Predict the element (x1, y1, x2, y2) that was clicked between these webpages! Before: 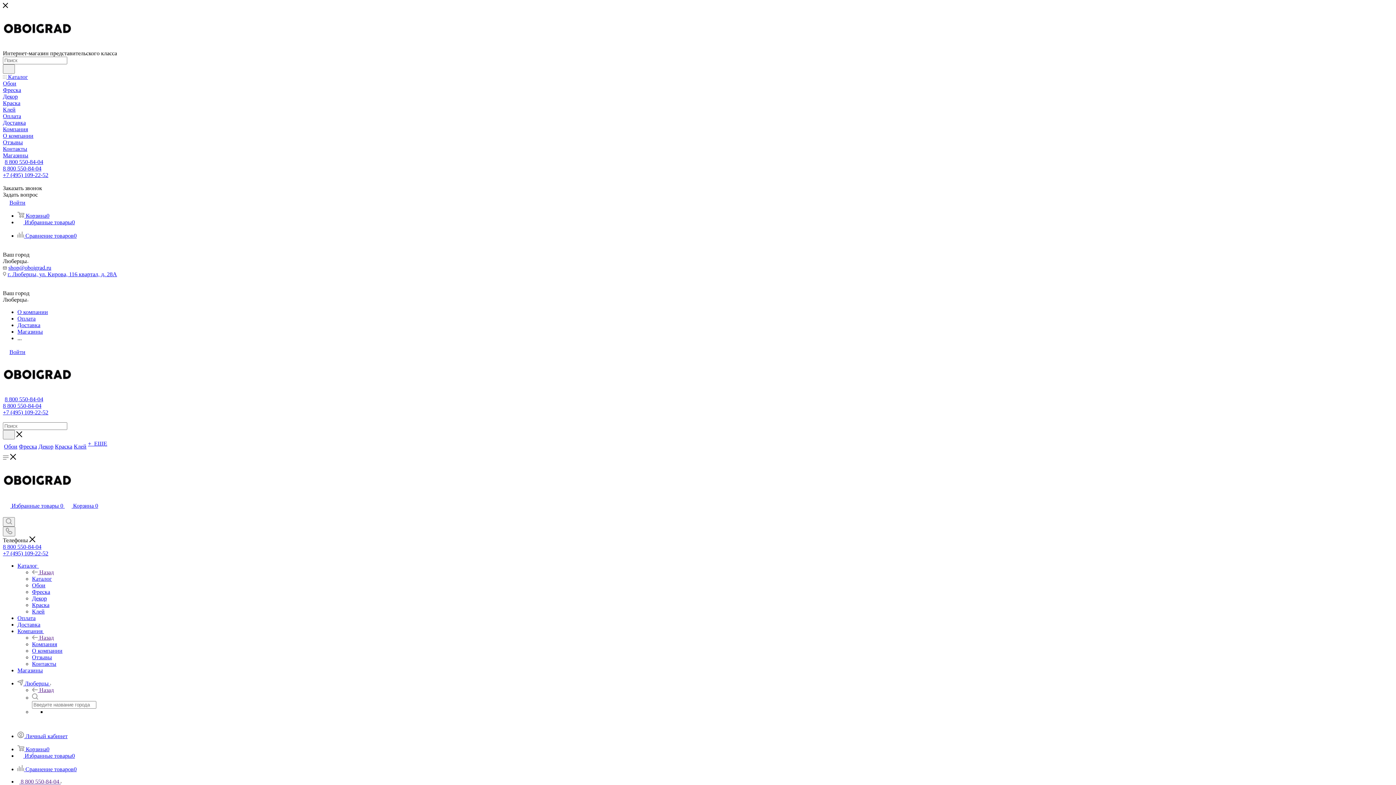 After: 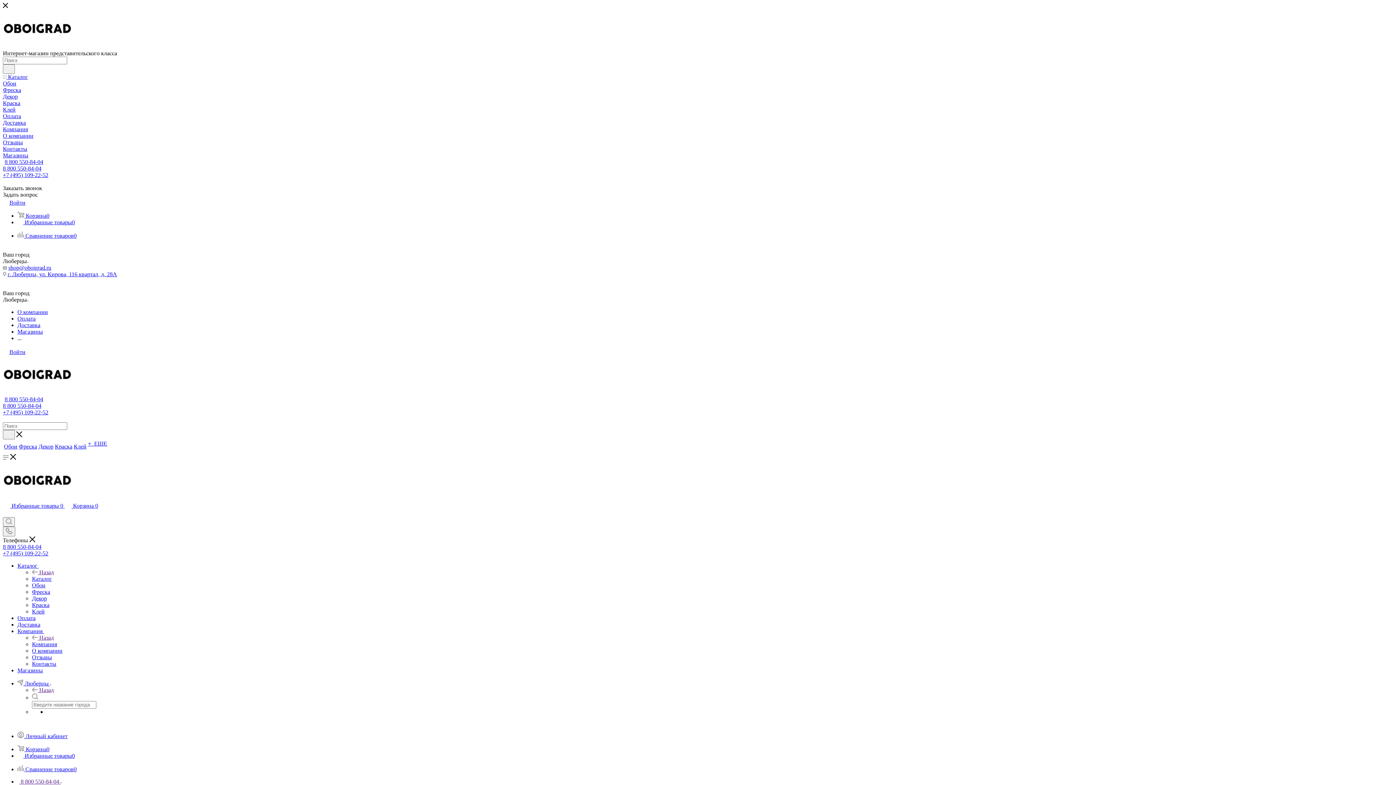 Action: label: 8 800 550-84-04 bbox: (4, 396, 43, 402)